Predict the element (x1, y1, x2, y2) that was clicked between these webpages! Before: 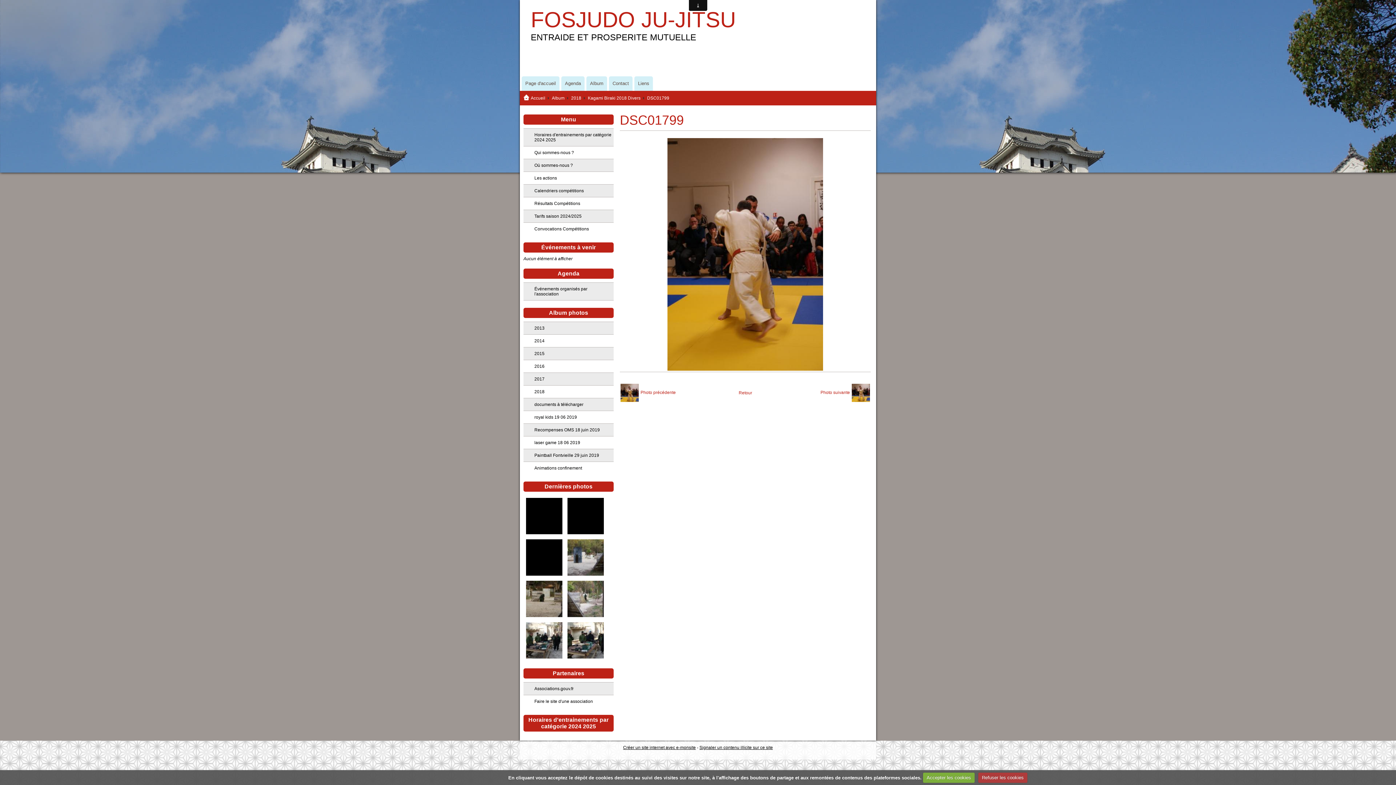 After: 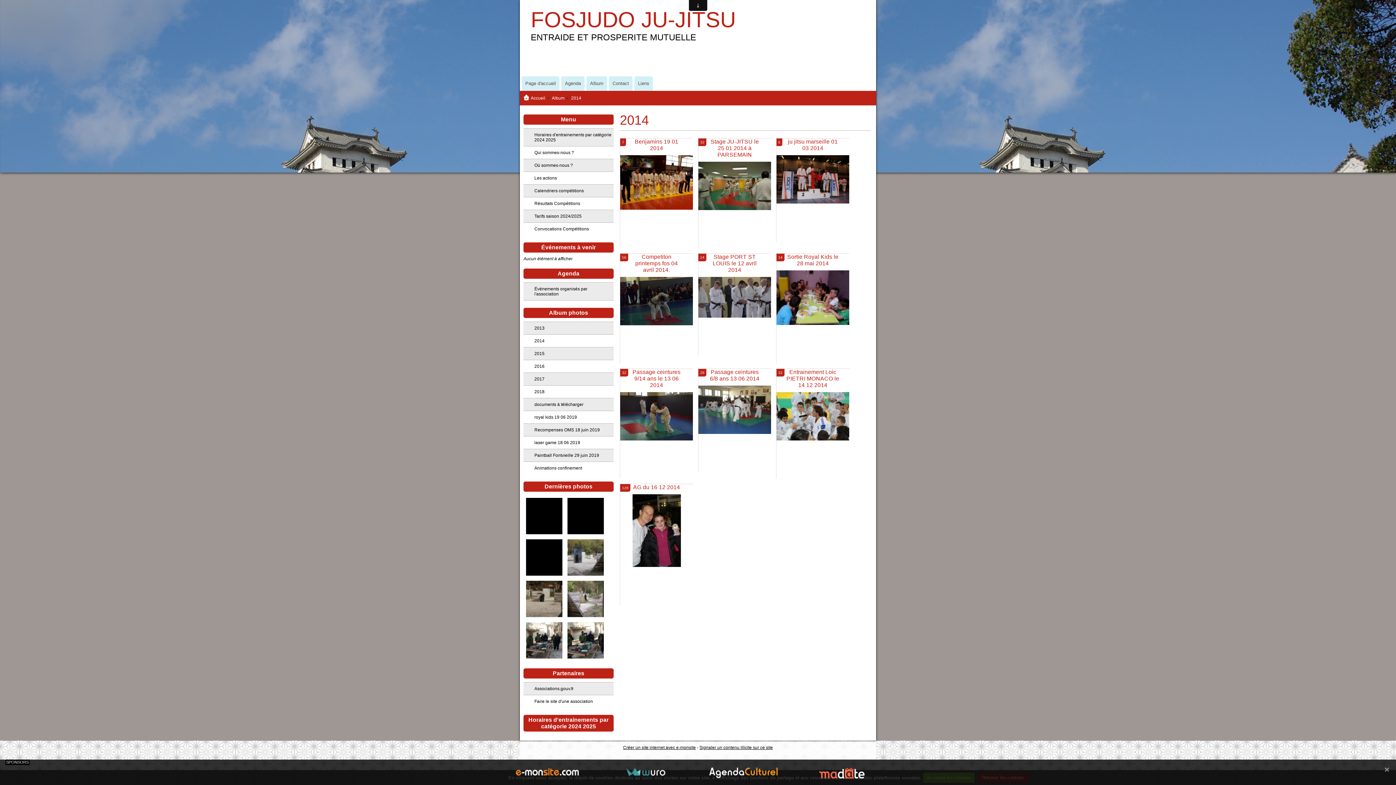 Action: bbox: (523, 334, 613, 347) label: 2014